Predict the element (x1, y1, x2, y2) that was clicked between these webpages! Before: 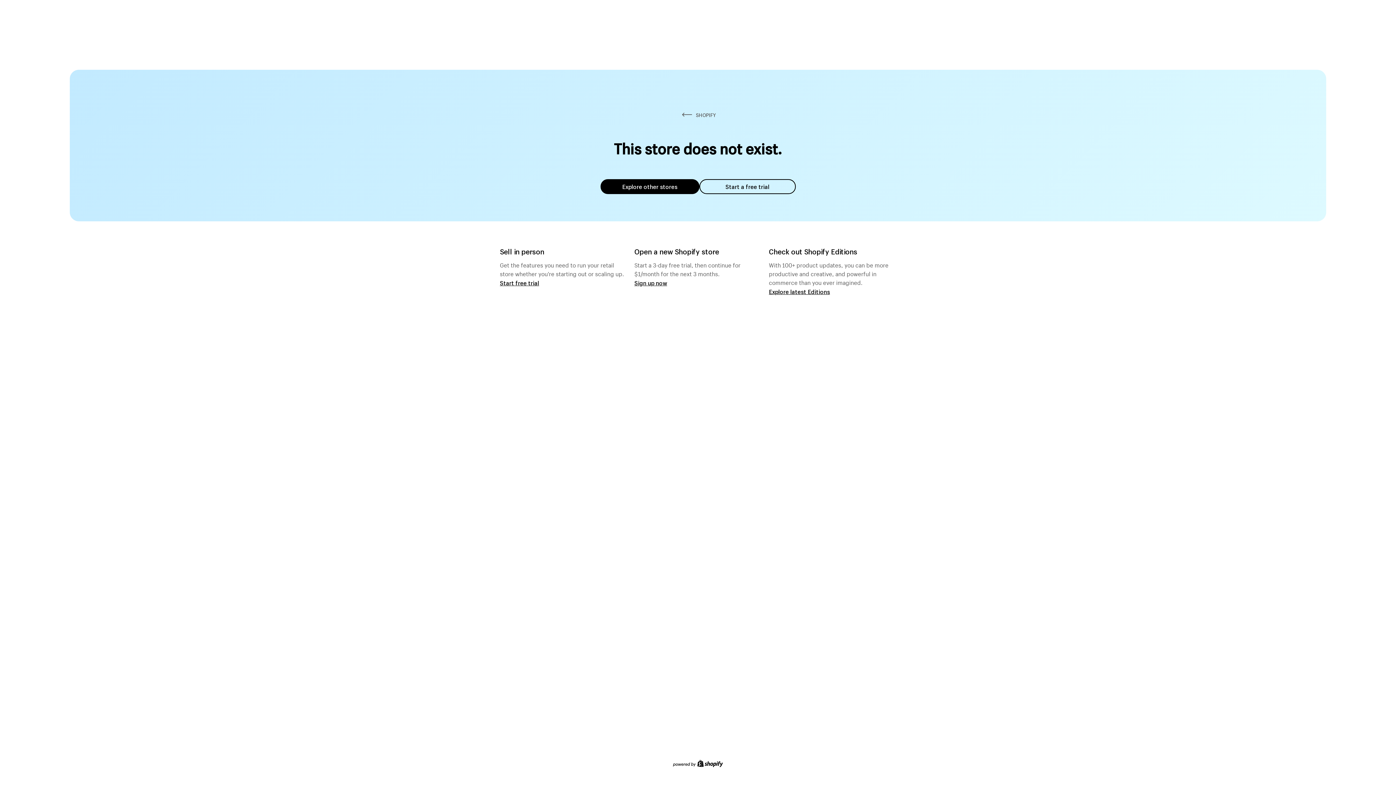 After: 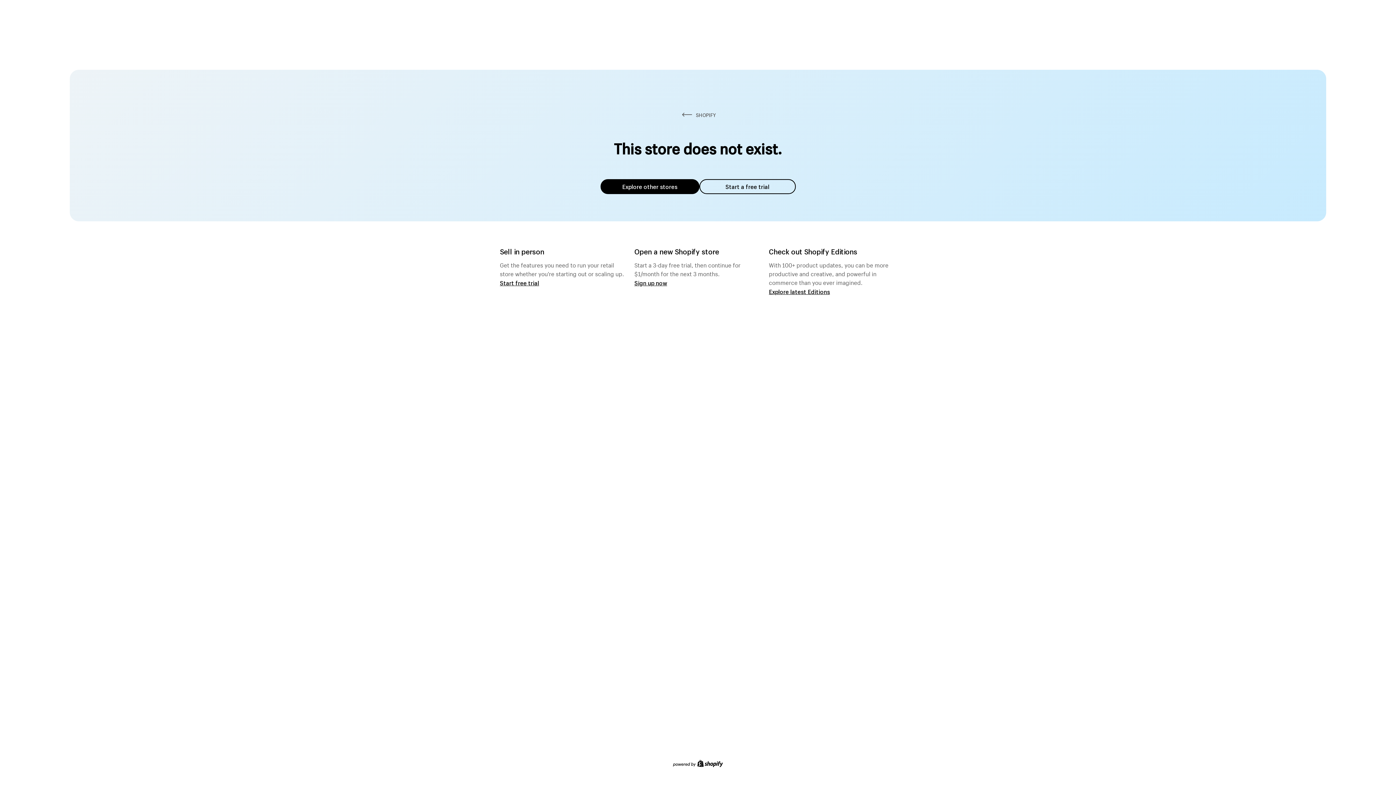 Action: bbox: (600, 179, 699, 194) label: Explore other stores